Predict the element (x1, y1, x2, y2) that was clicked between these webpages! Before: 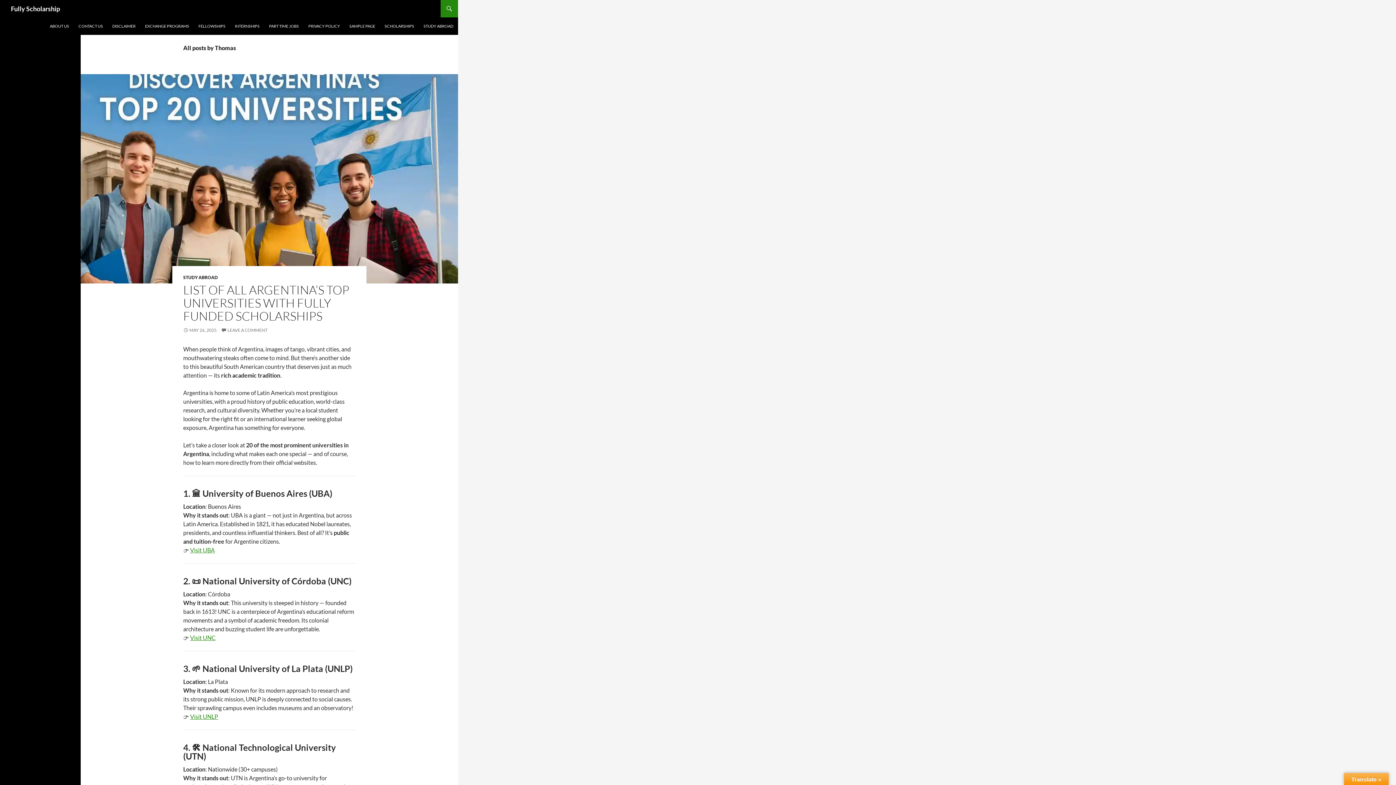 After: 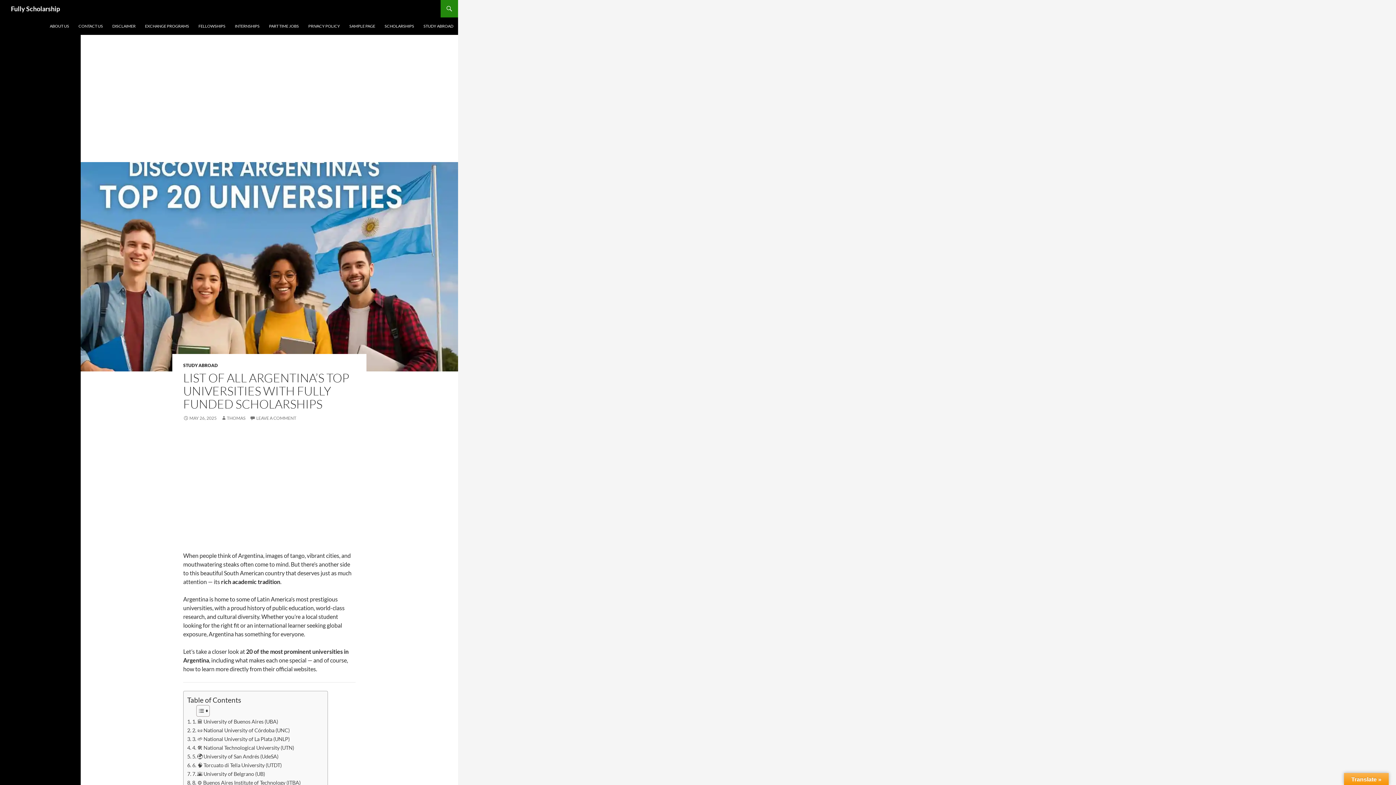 Action: bbox: (80, 74, 458, 283)